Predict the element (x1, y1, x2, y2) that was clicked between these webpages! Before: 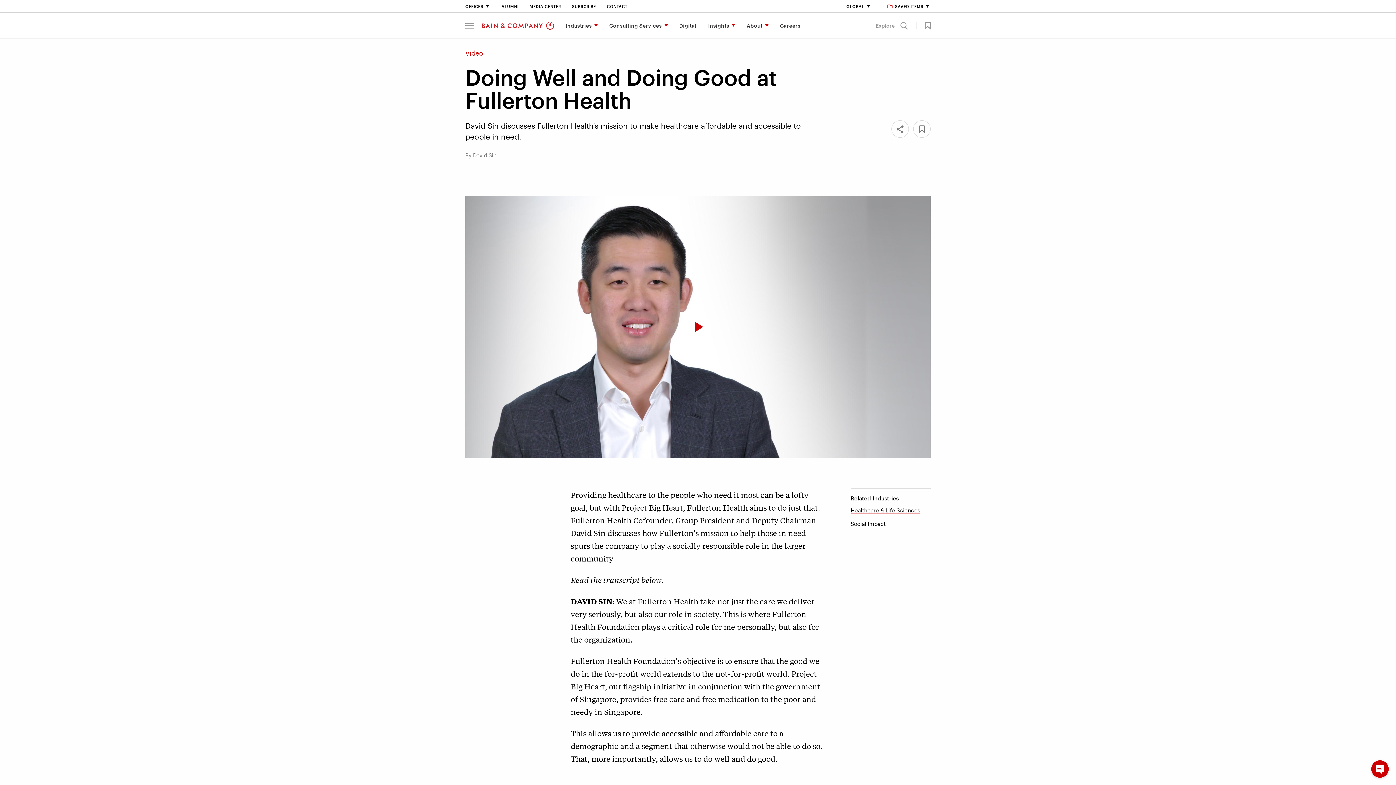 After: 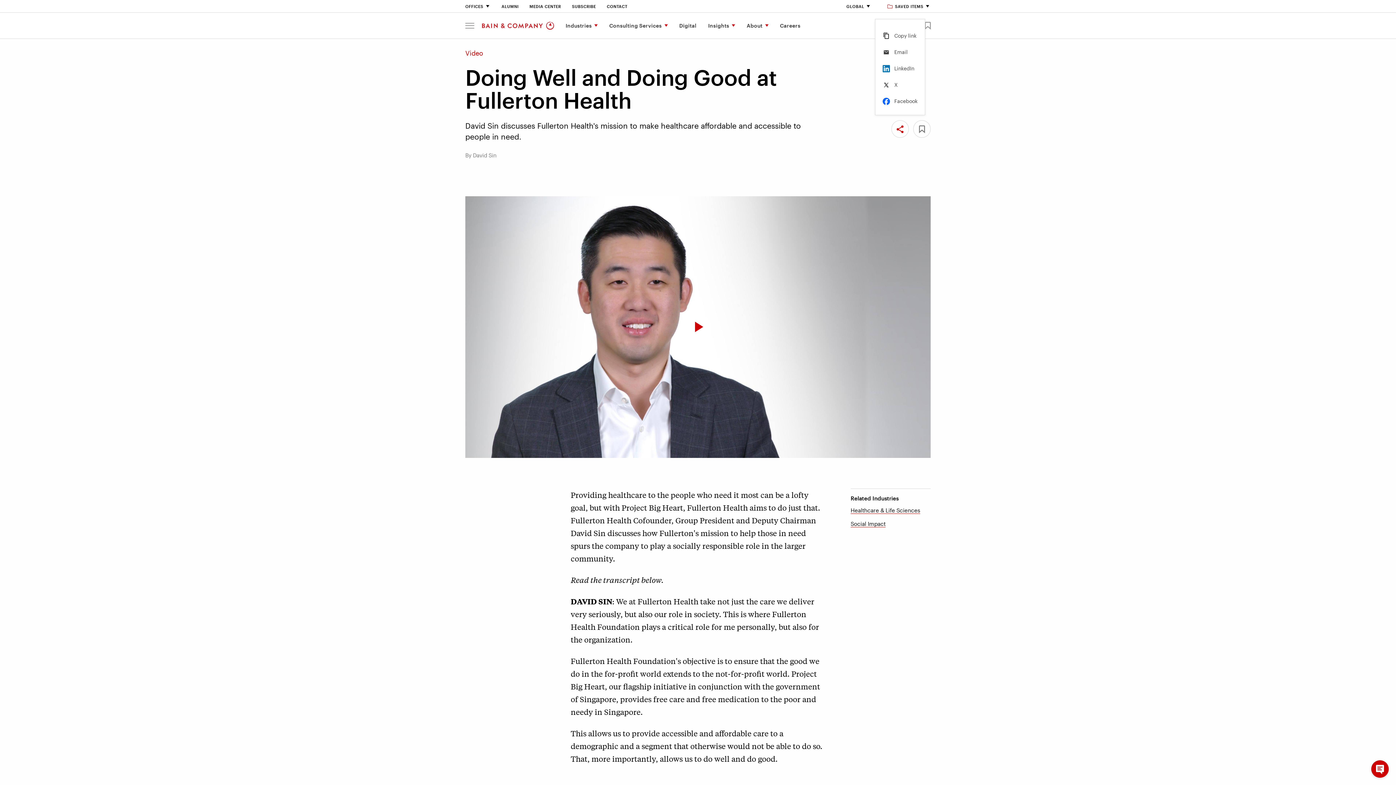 Action: bbox: (891, 120, 909, 137) label: Share